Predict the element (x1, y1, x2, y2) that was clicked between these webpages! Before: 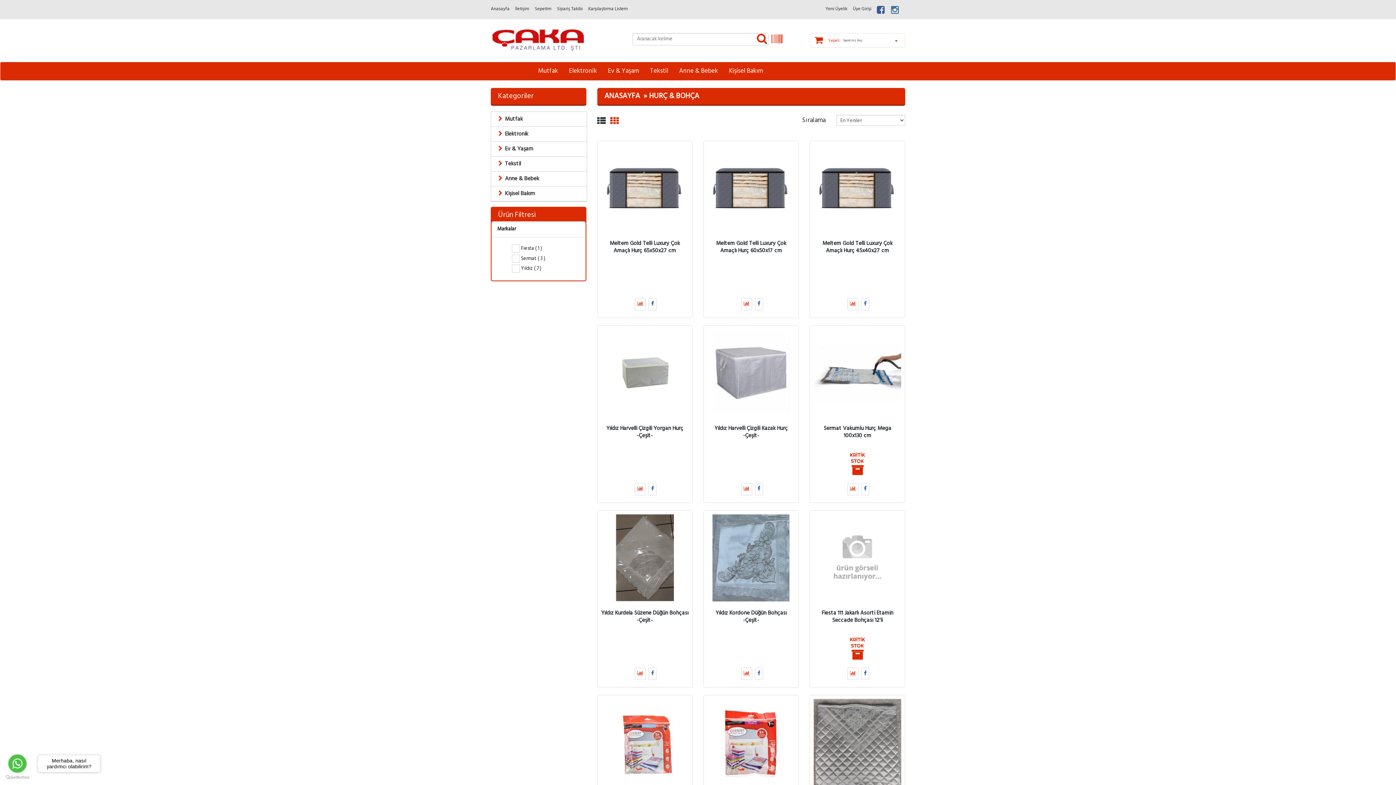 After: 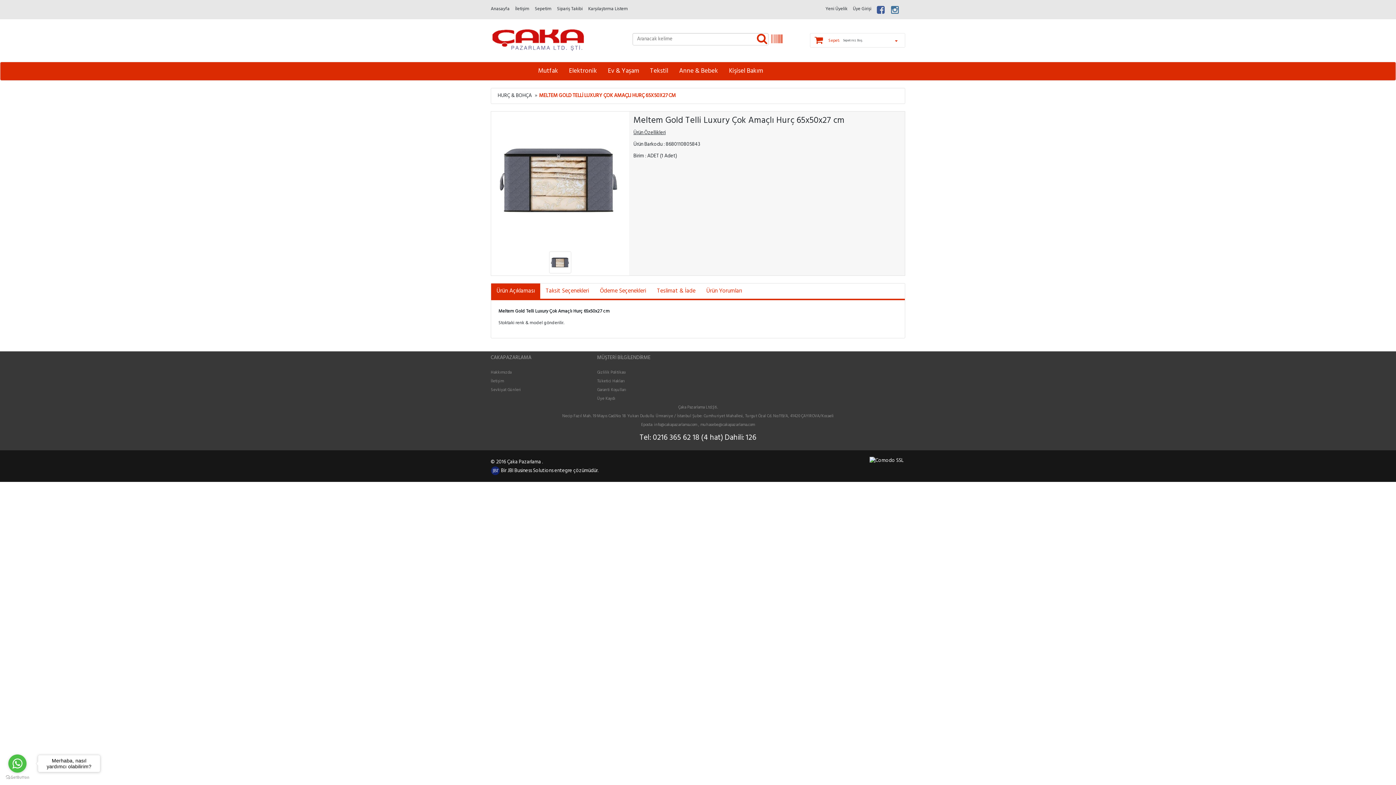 Action: bbox: (601, 144, 688, 232)